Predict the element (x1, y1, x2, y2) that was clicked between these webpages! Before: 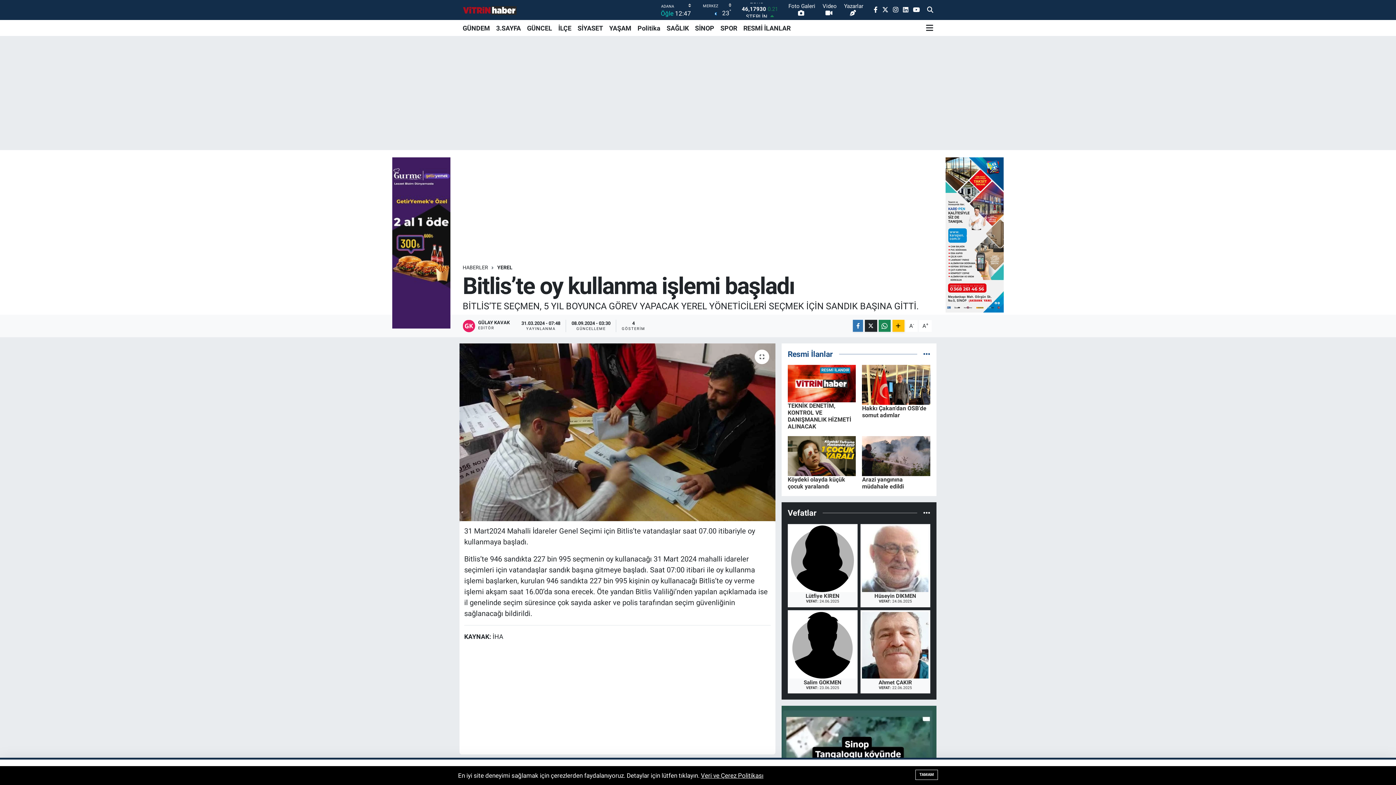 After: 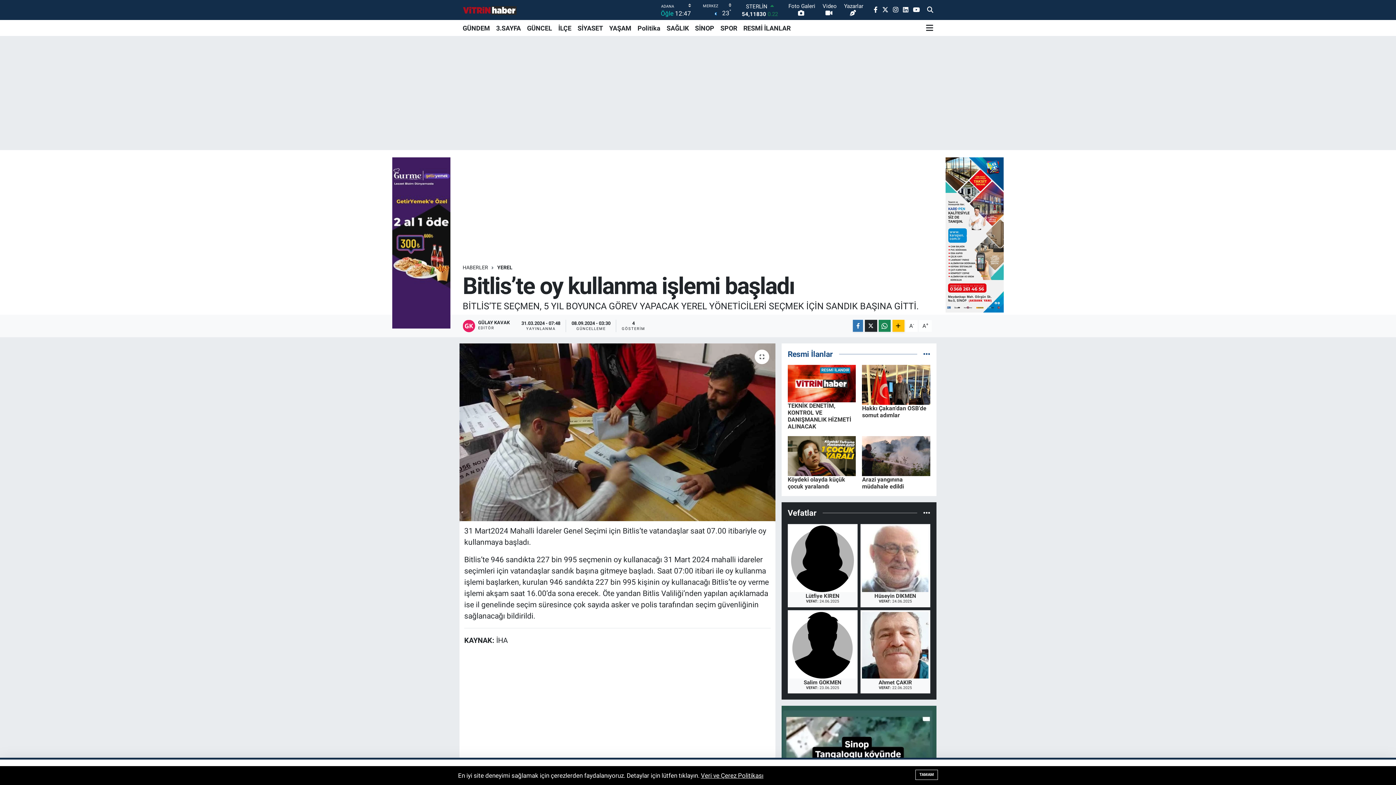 Action: bbox: (919, 212, 932, 224) label: A+